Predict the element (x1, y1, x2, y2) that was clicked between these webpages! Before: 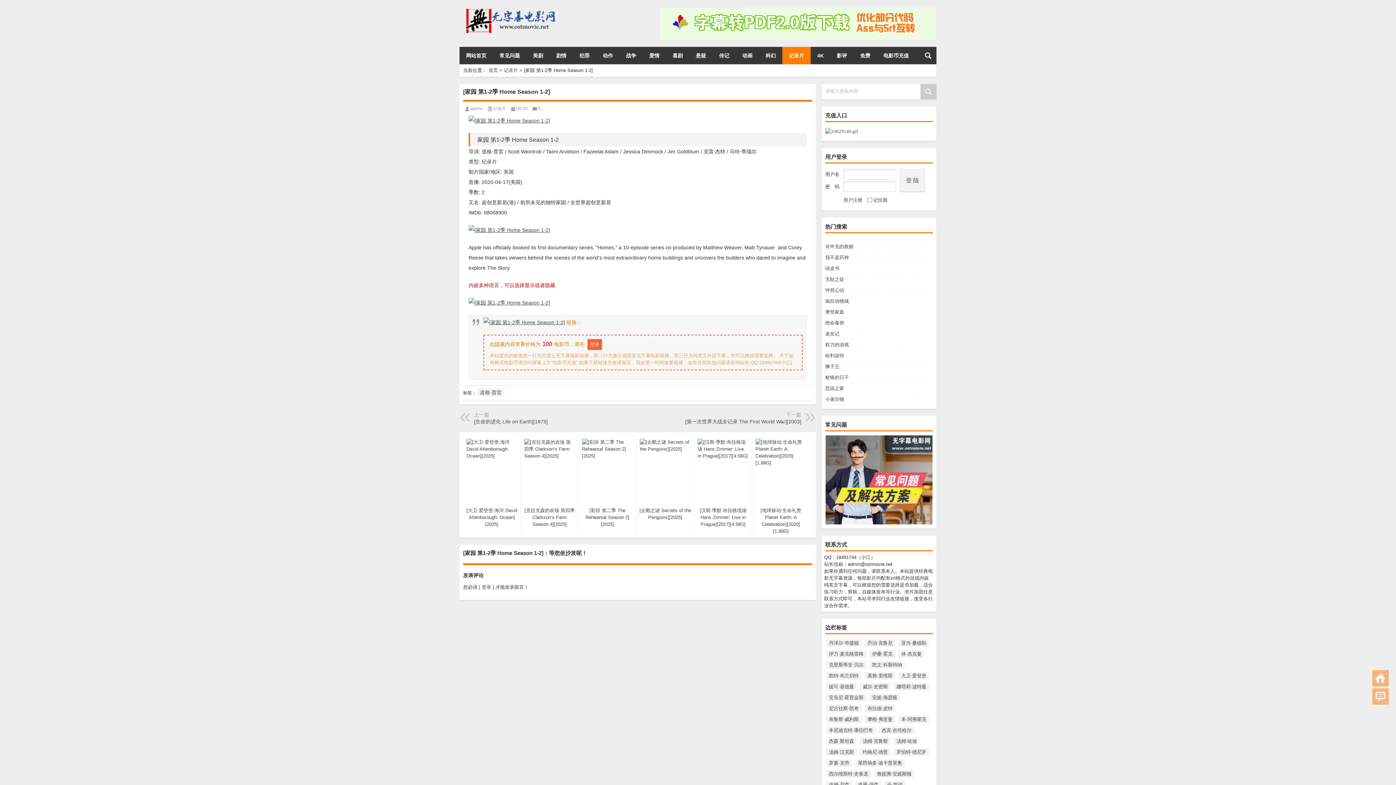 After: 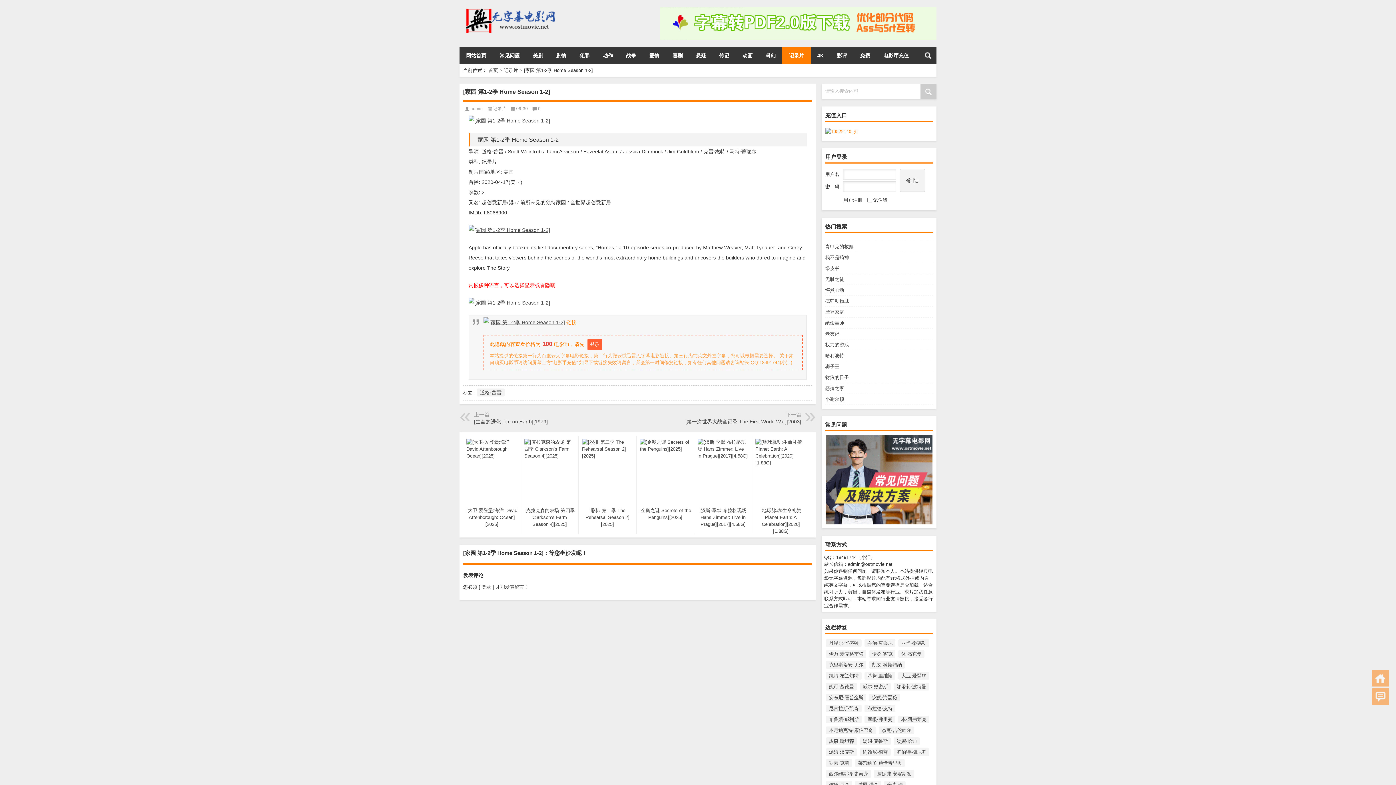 Action: bbox: (825, 128, 858, 134)